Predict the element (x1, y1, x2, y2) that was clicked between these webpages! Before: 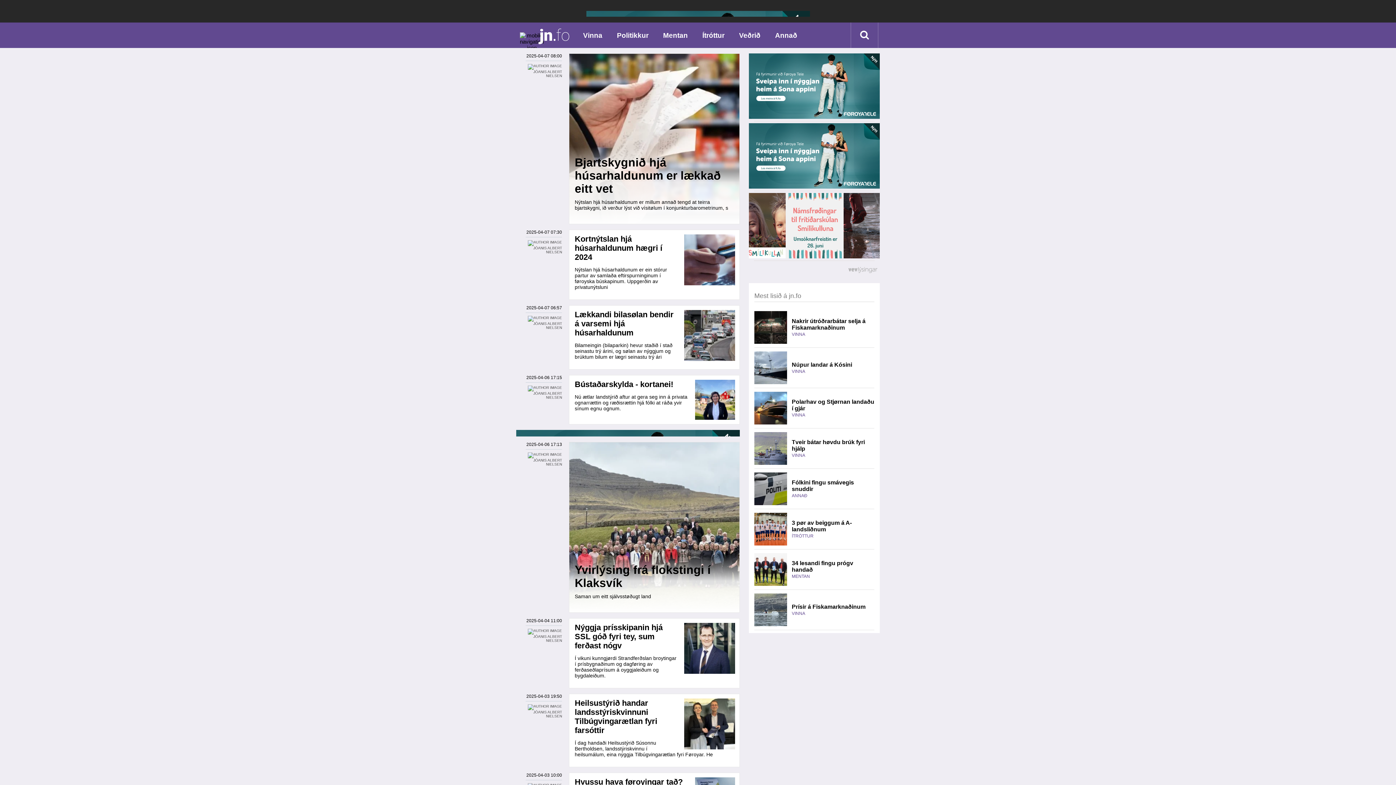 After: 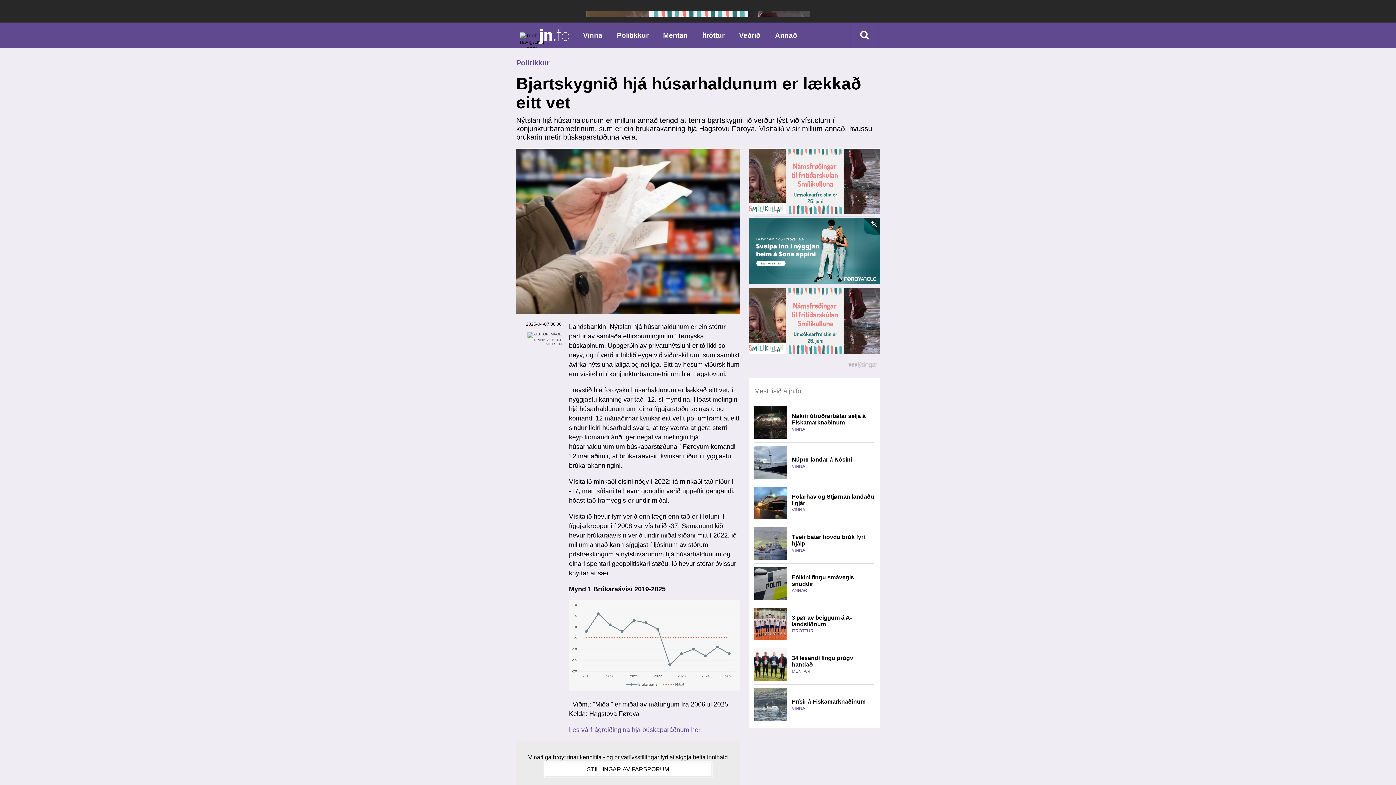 Action: label: Bjartskygnið hjá húsarhaldunum er lækkað eitt vet

Nýtslan hjá húsarhaldunum er millum annað tengd at teirra bjartskygni, ið verður lýst við vísitølum í konjunkturbarometrinum, s bbox: (569, 53, 739, 224)